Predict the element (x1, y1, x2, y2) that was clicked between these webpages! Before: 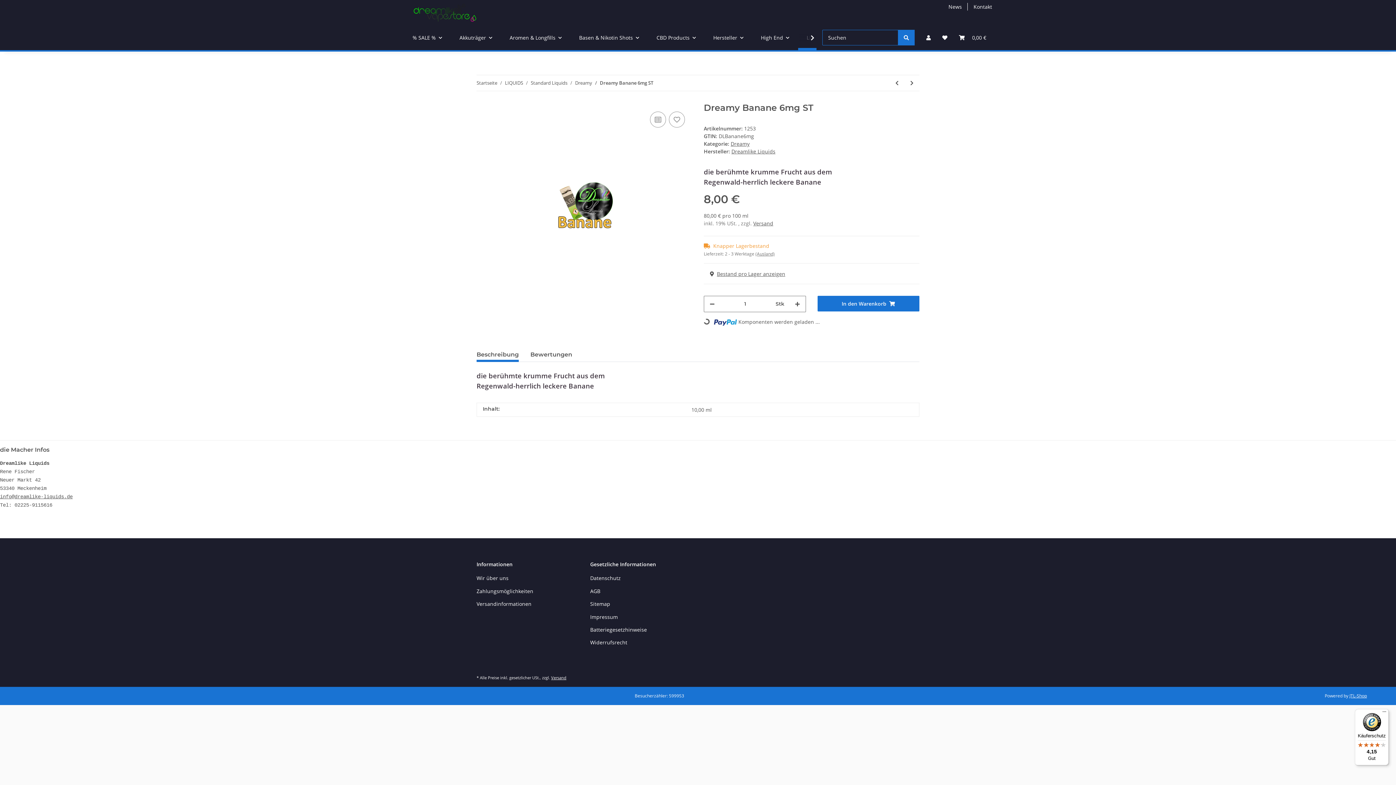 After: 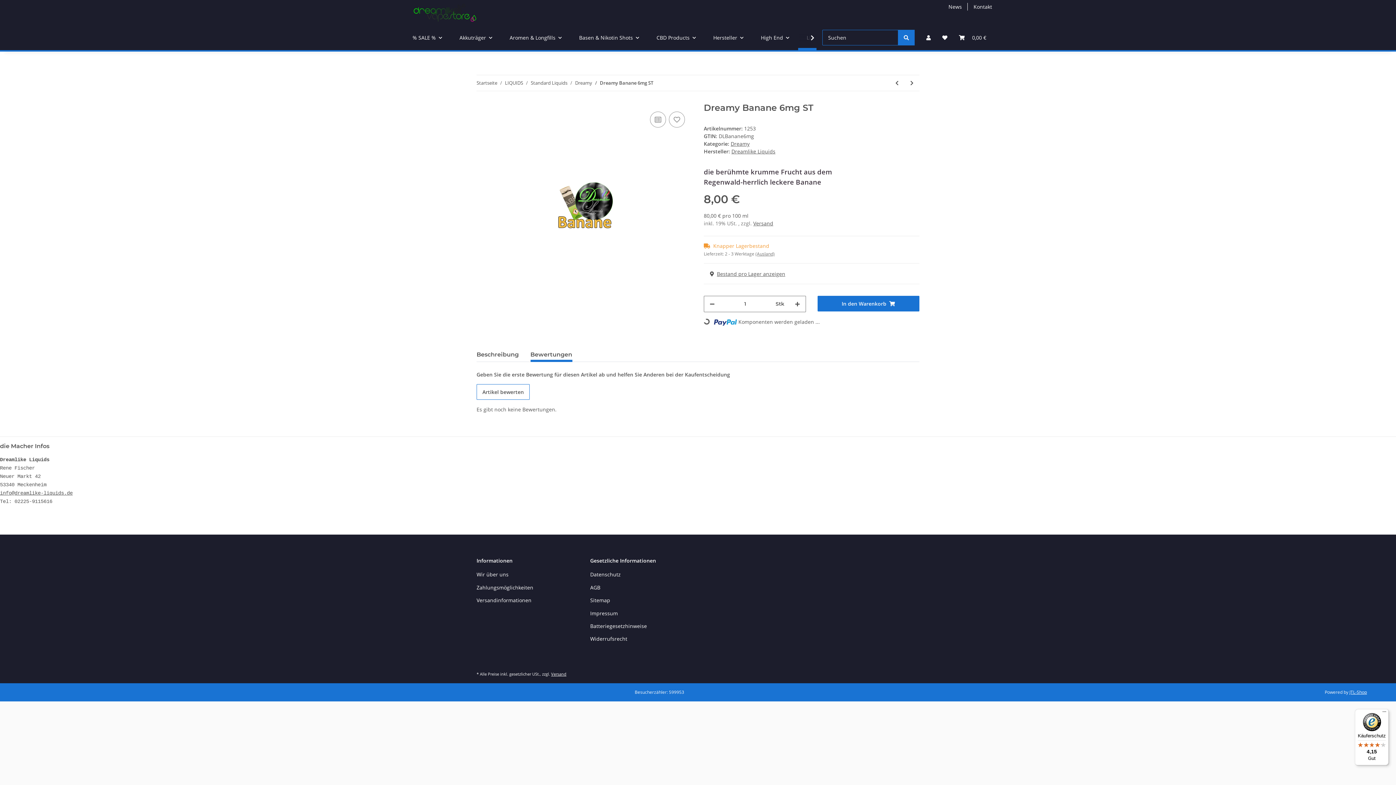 Action: label: Bewertungen bbox: (530, 347, 572, 362)